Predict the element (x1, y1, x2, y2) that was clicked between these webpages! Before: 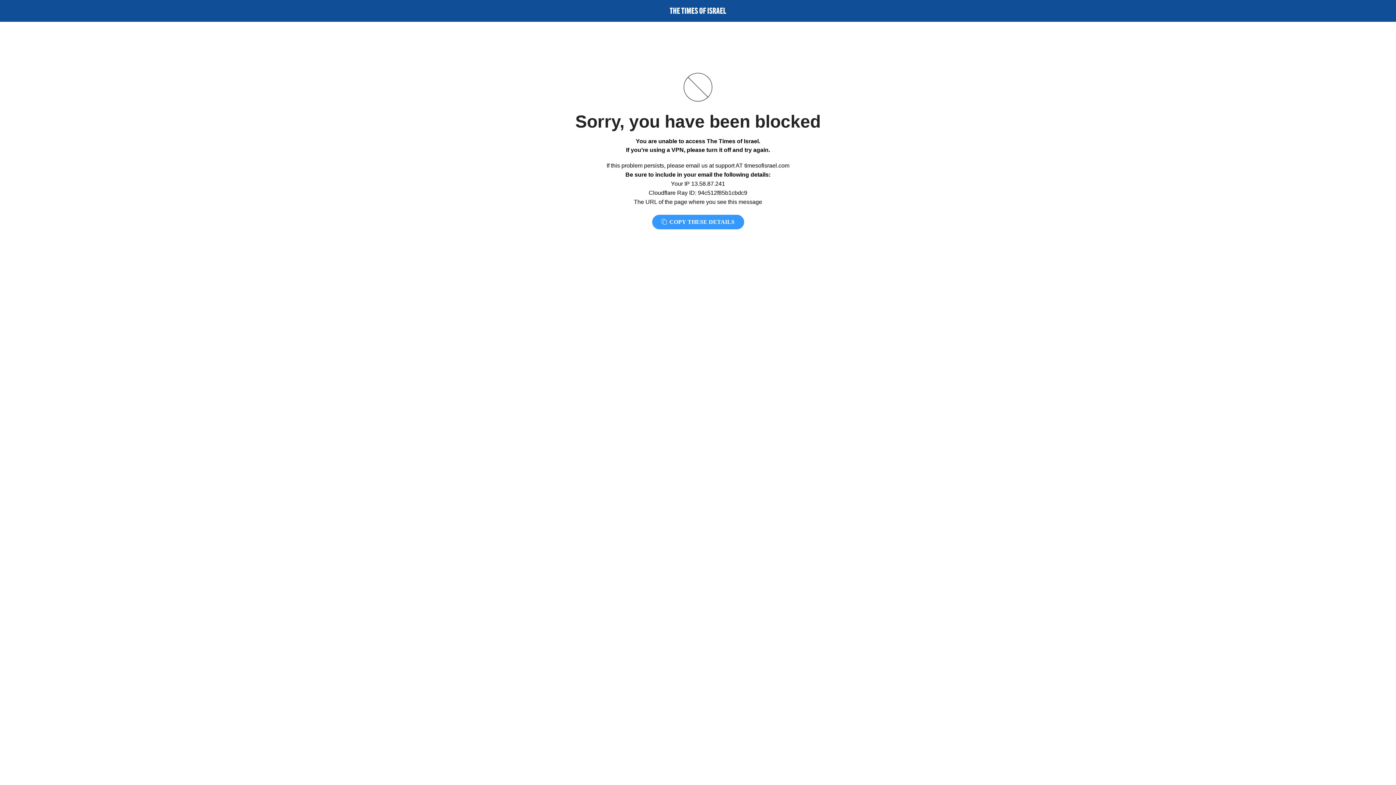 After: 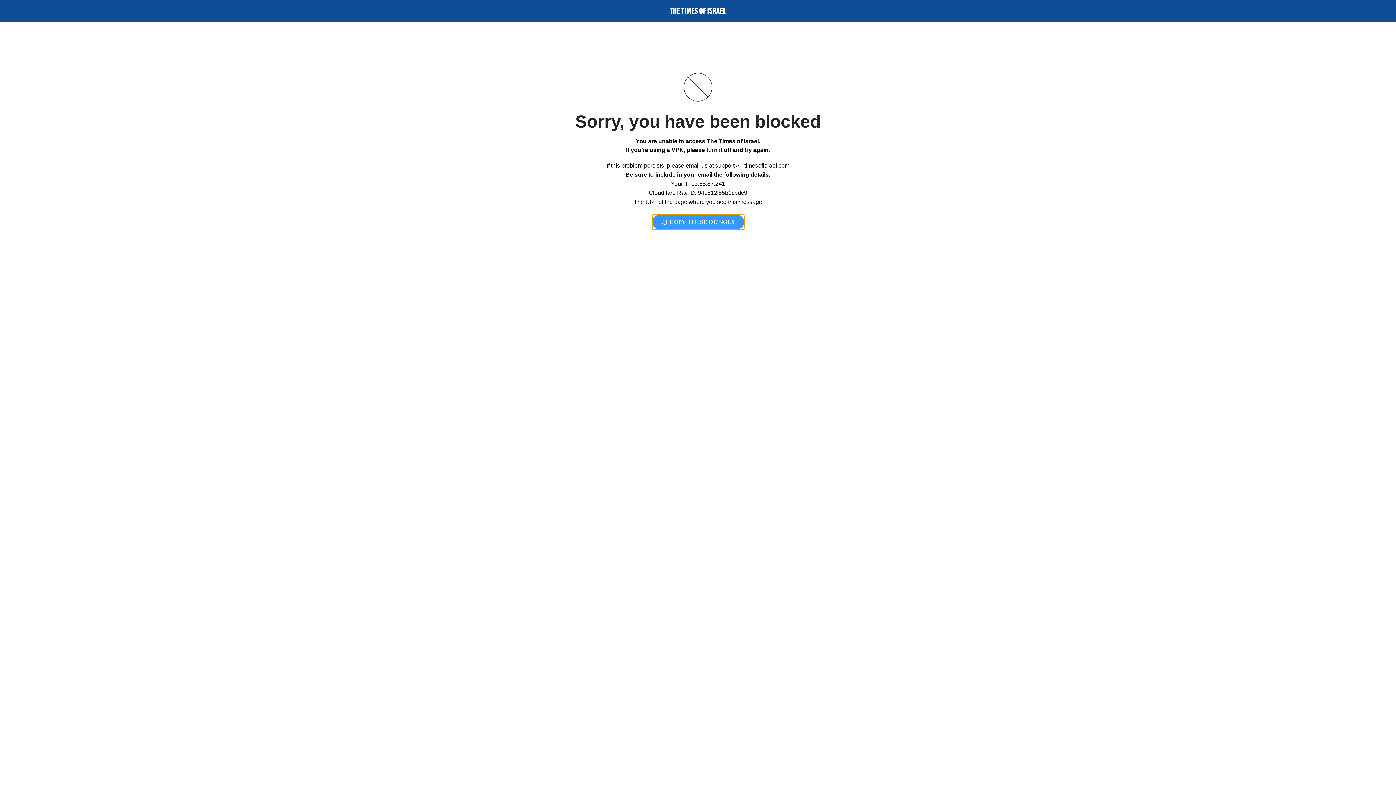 Action: bbox: (652, 214, 744, 229) label:  COPY THESE DETAILS